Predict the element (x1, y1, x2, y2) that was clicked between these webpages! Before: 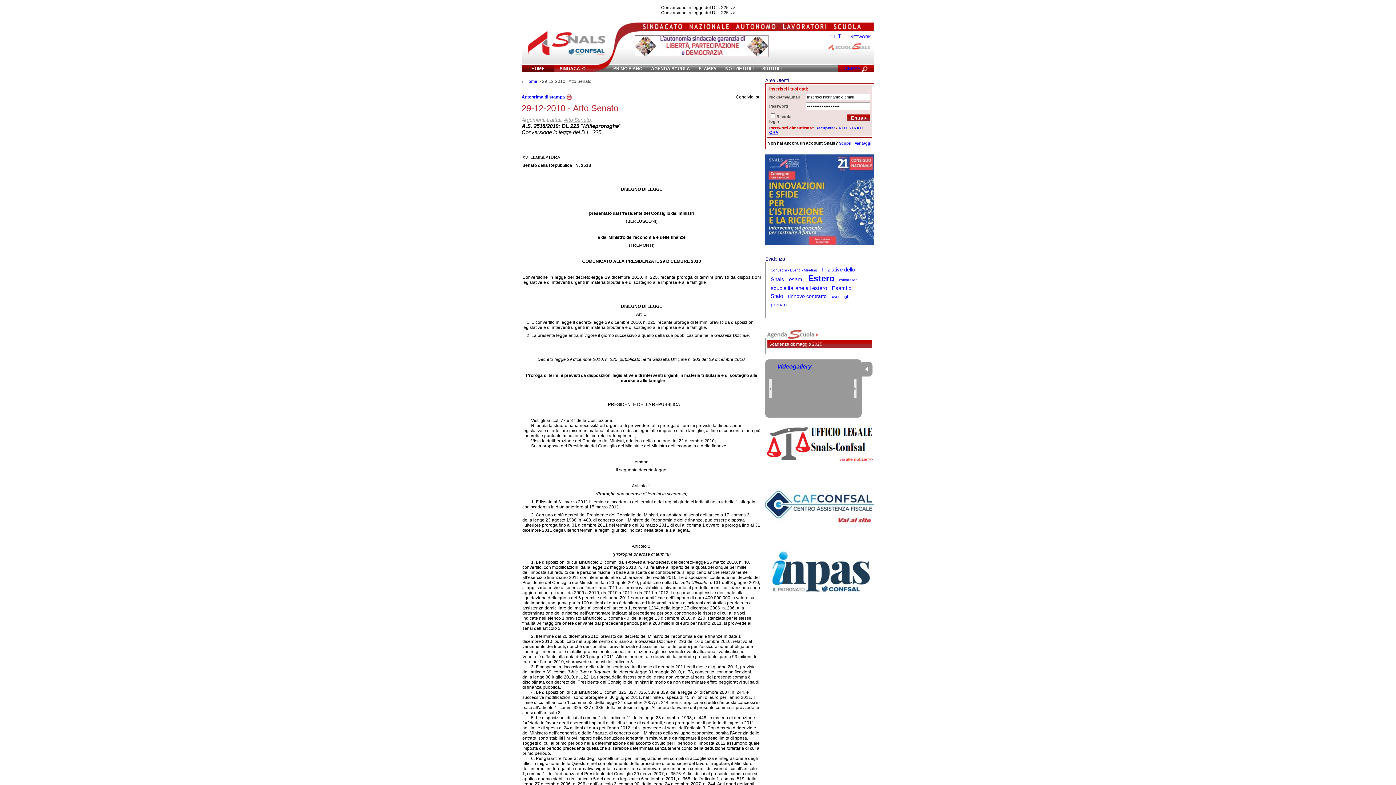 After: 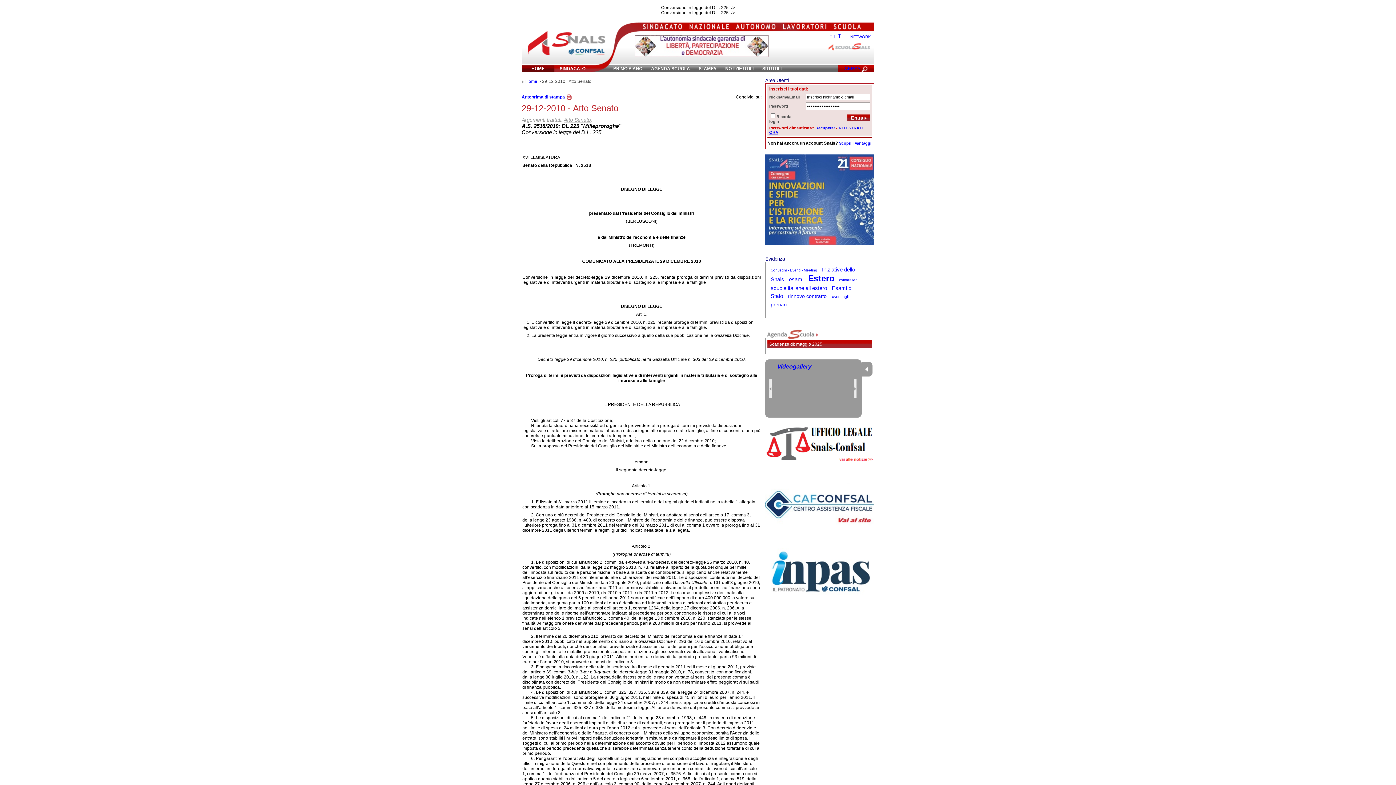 Action: label: Condividi su: bbox: (736, 94, 761, 99)